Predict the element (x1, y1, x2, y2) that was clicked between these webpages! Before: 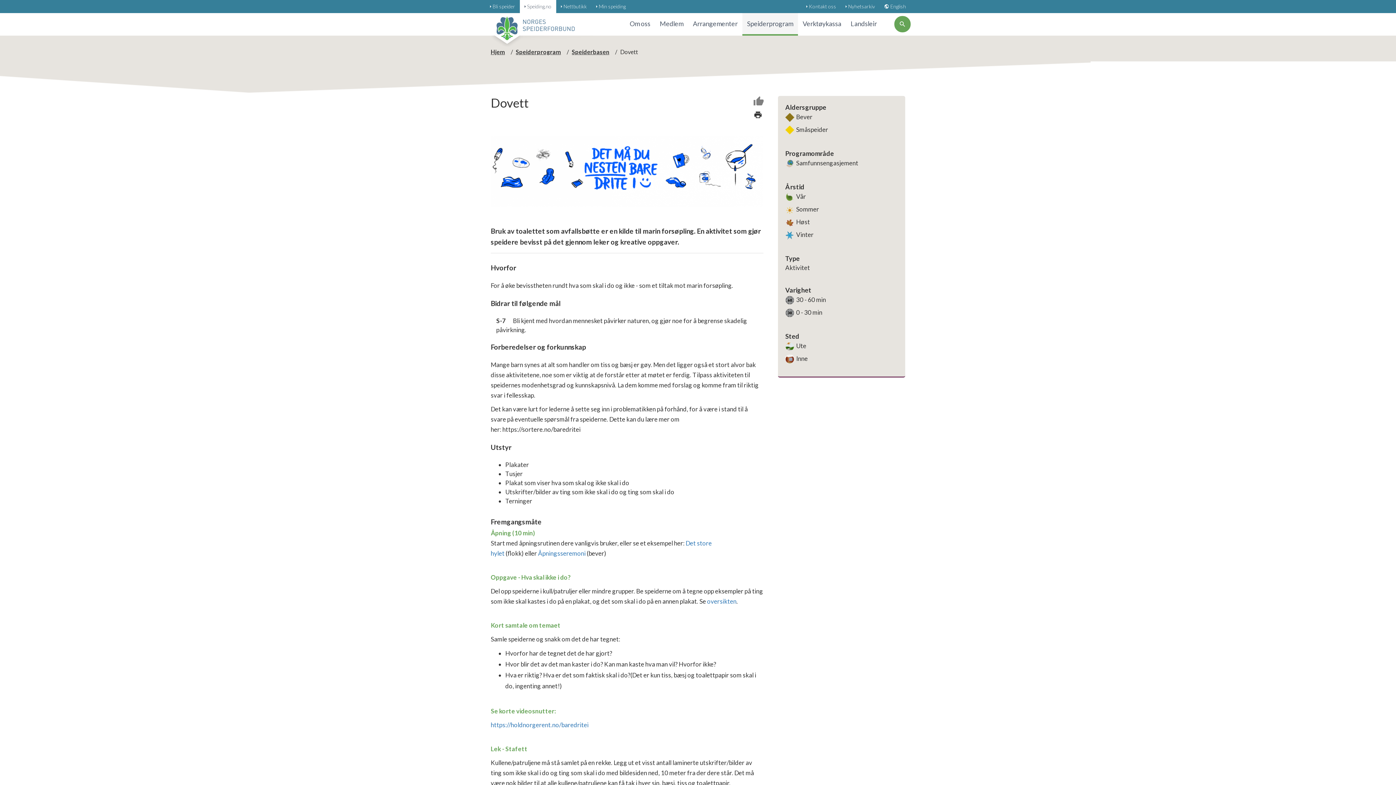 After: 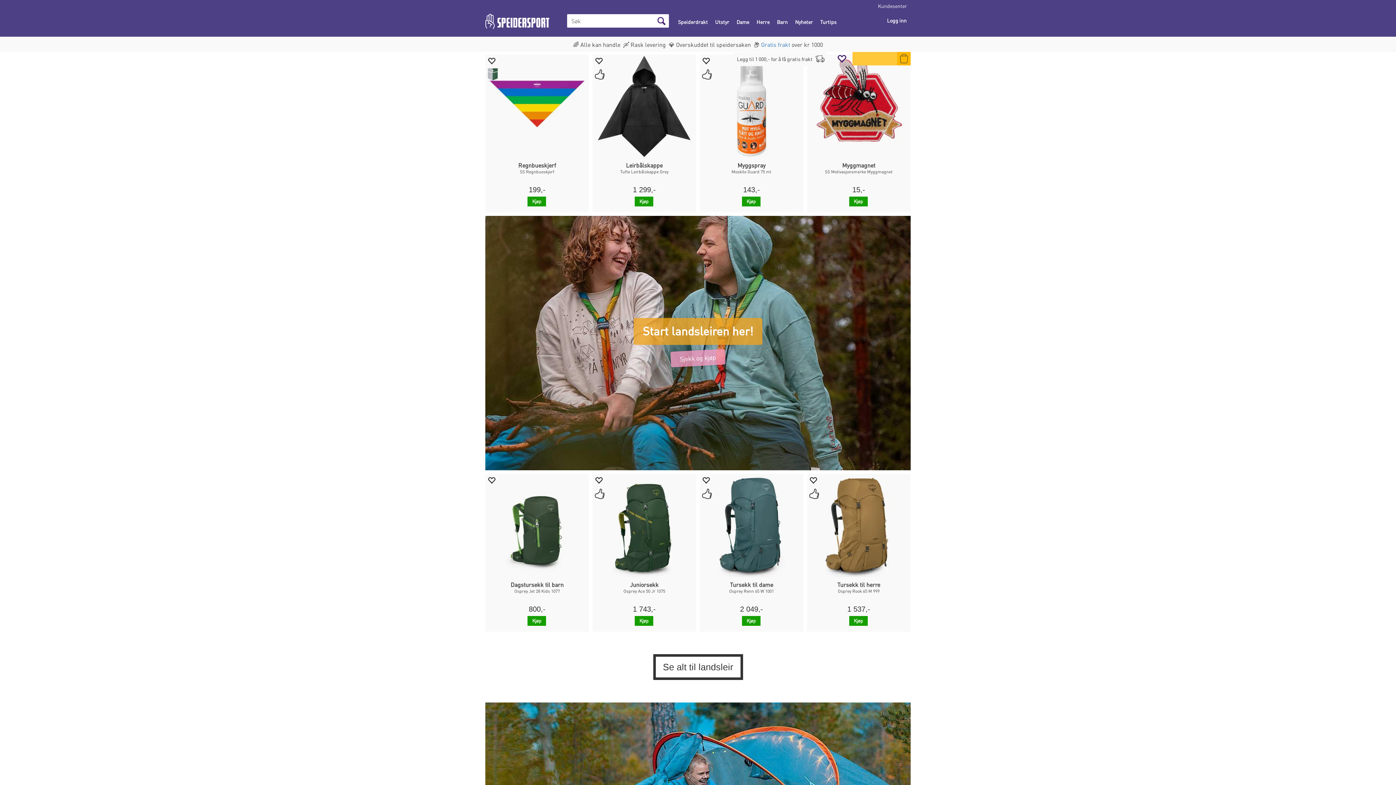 Action: label: Nettbutikk bbox: (556, 0, 591, 13)